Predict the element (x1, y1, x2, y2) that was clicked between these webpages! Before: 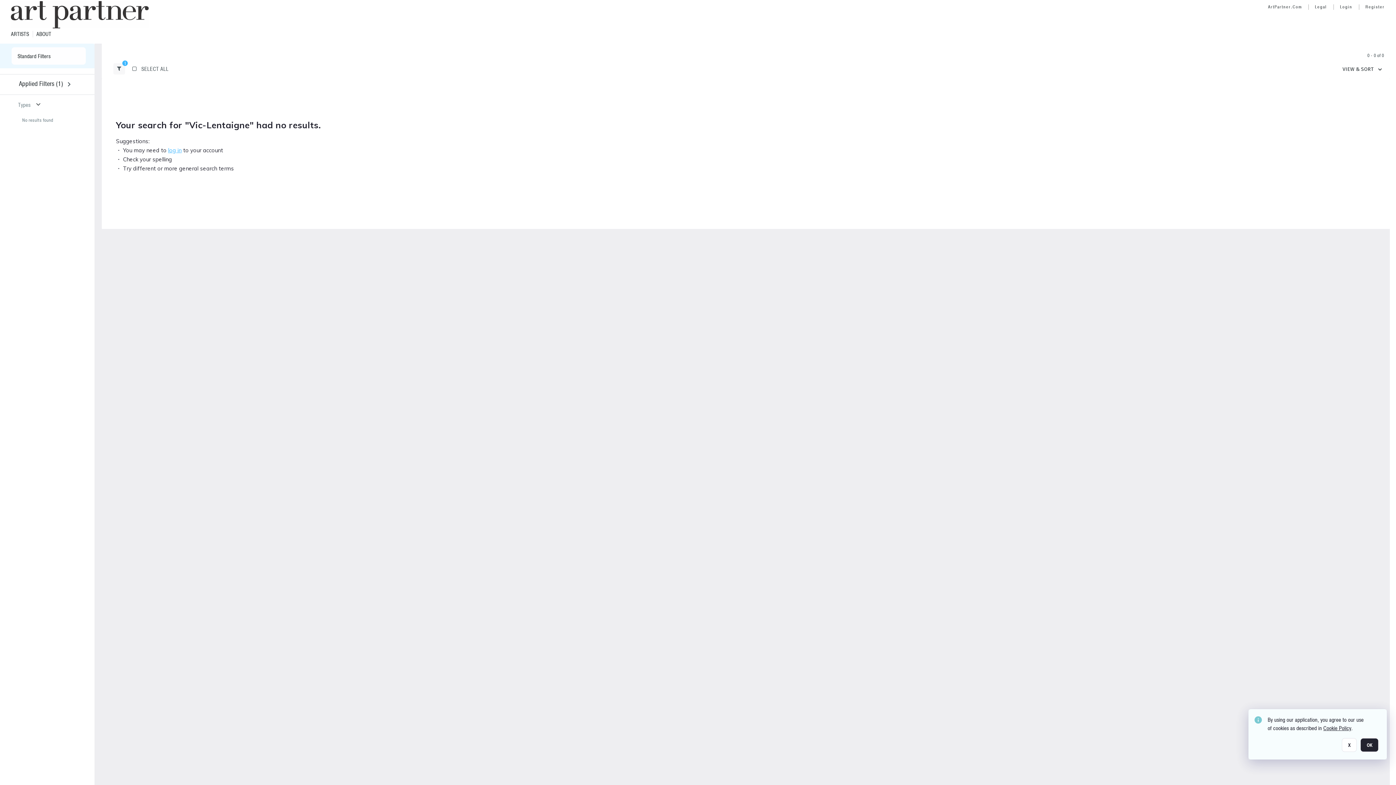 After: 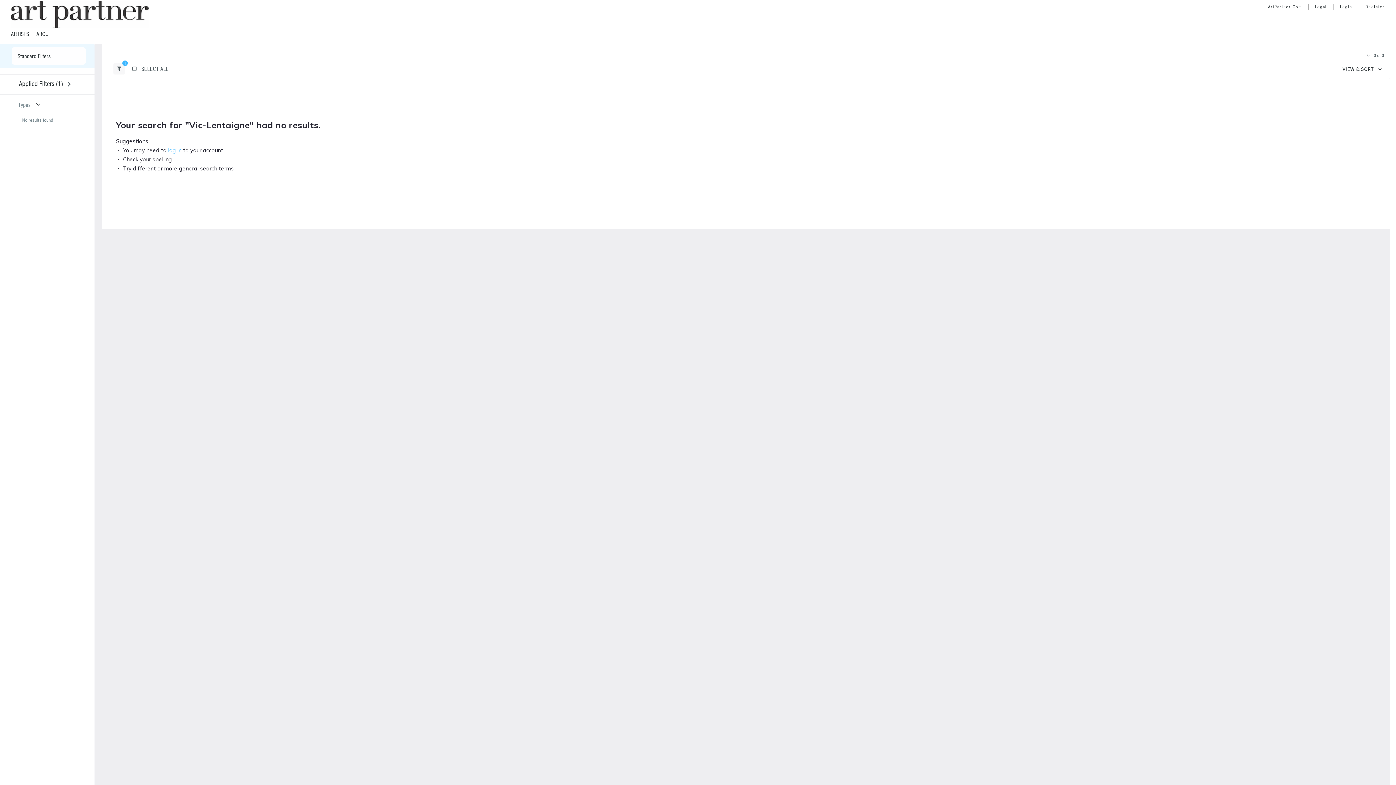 Action: bbox: (1342, 738, 1357, 752) label: X